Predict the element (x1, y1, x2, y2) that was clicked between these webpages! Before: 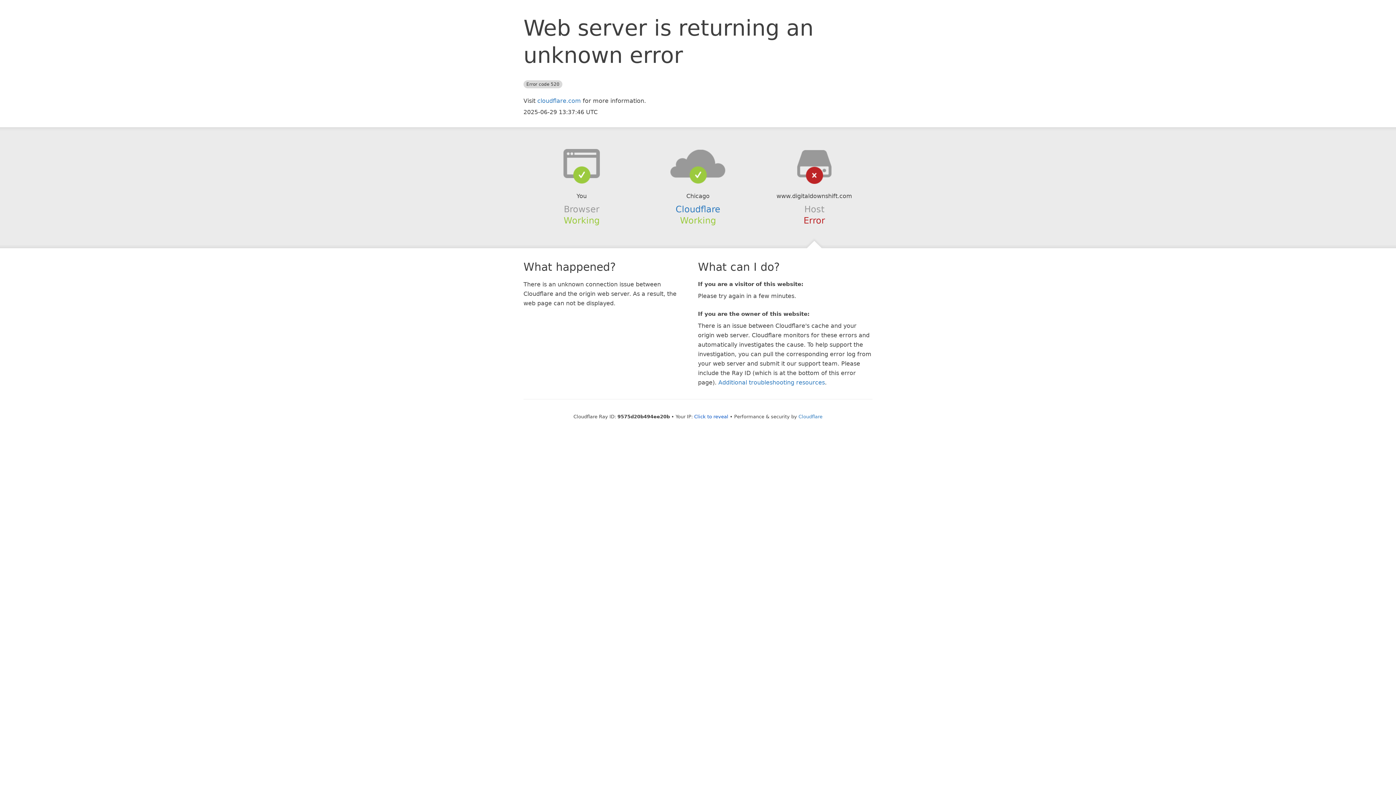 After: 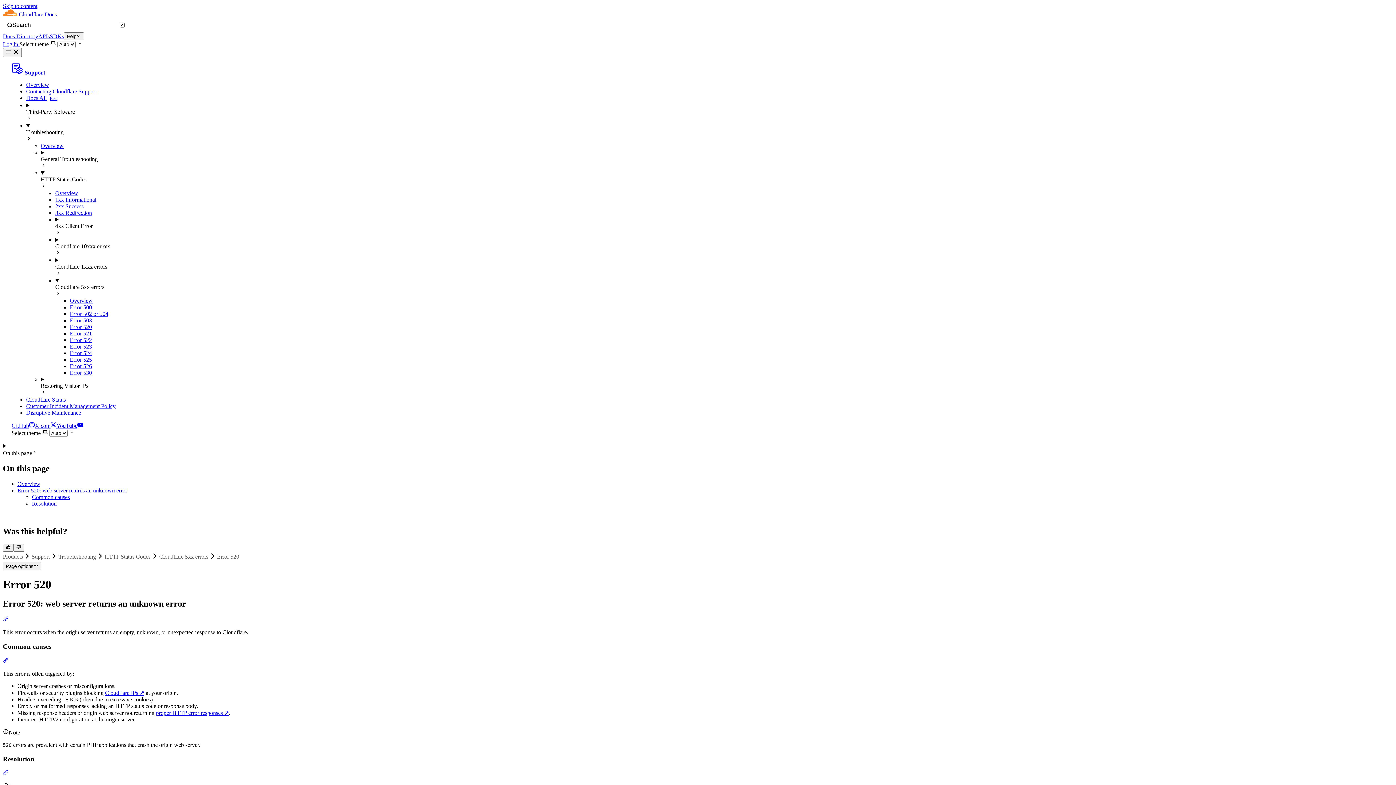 Action: label: Additional troubleshooting resources bbox: (718, 379, 825, 386)